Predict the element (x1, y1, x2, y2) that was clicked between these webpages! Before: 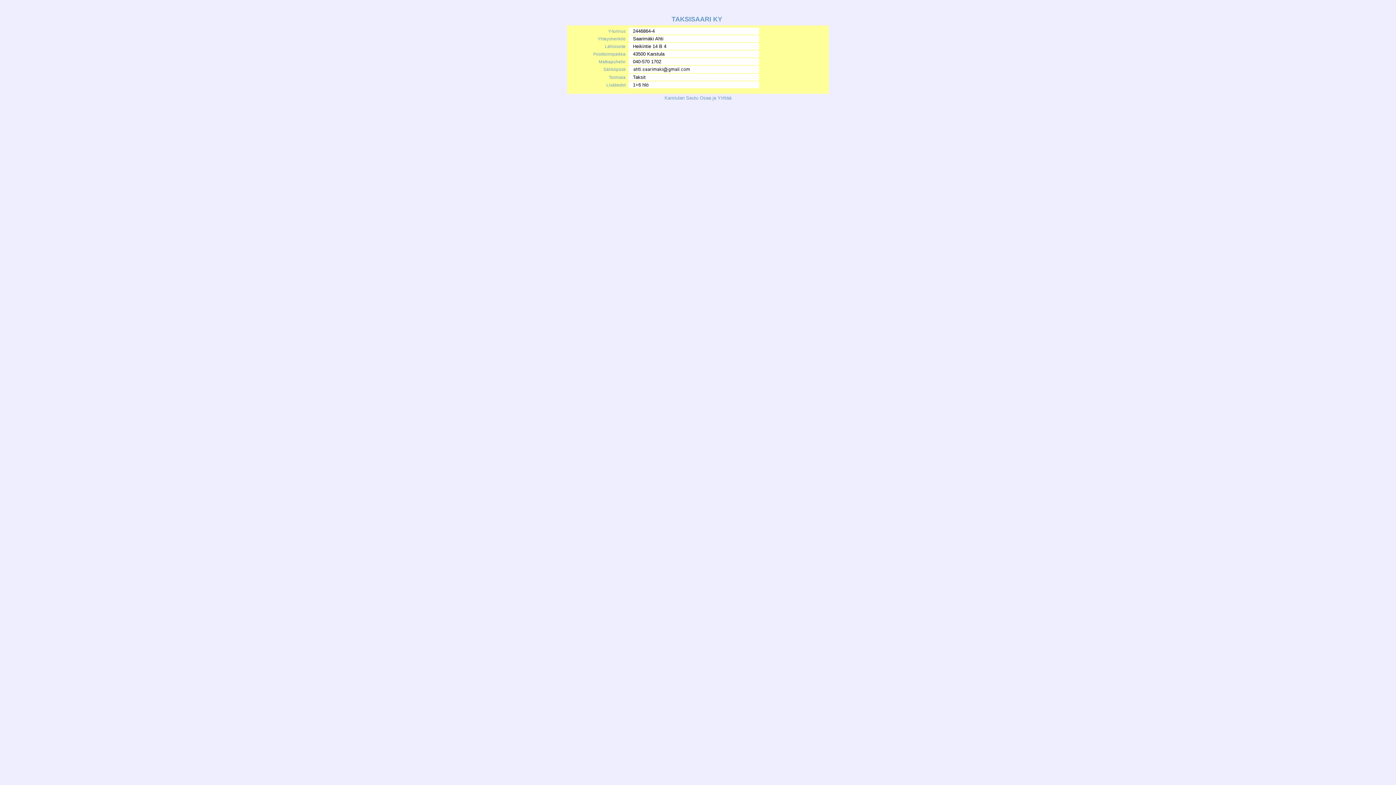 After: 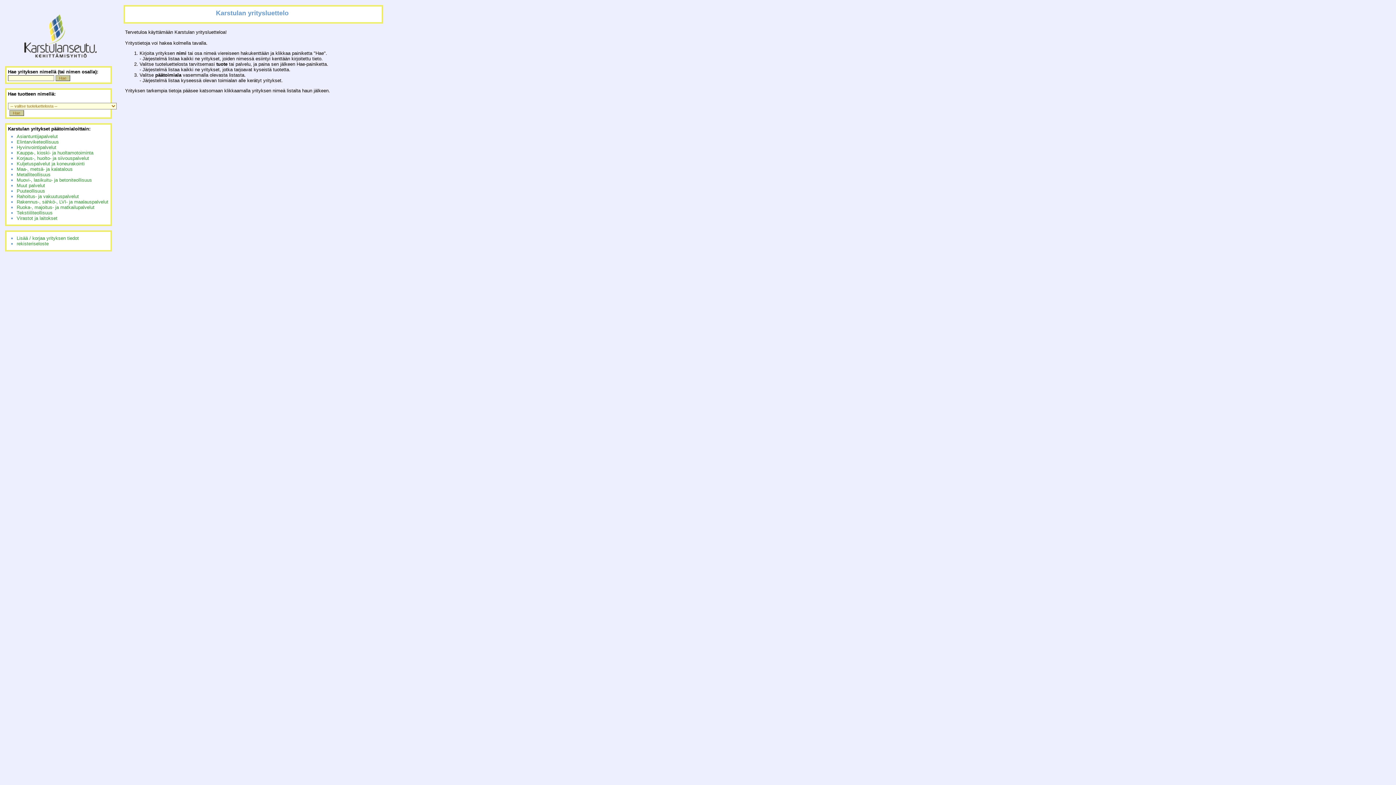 Action: bbox: (664, 95, 731, 100) label: Karstulan Seutu Osaa ja Yrittää